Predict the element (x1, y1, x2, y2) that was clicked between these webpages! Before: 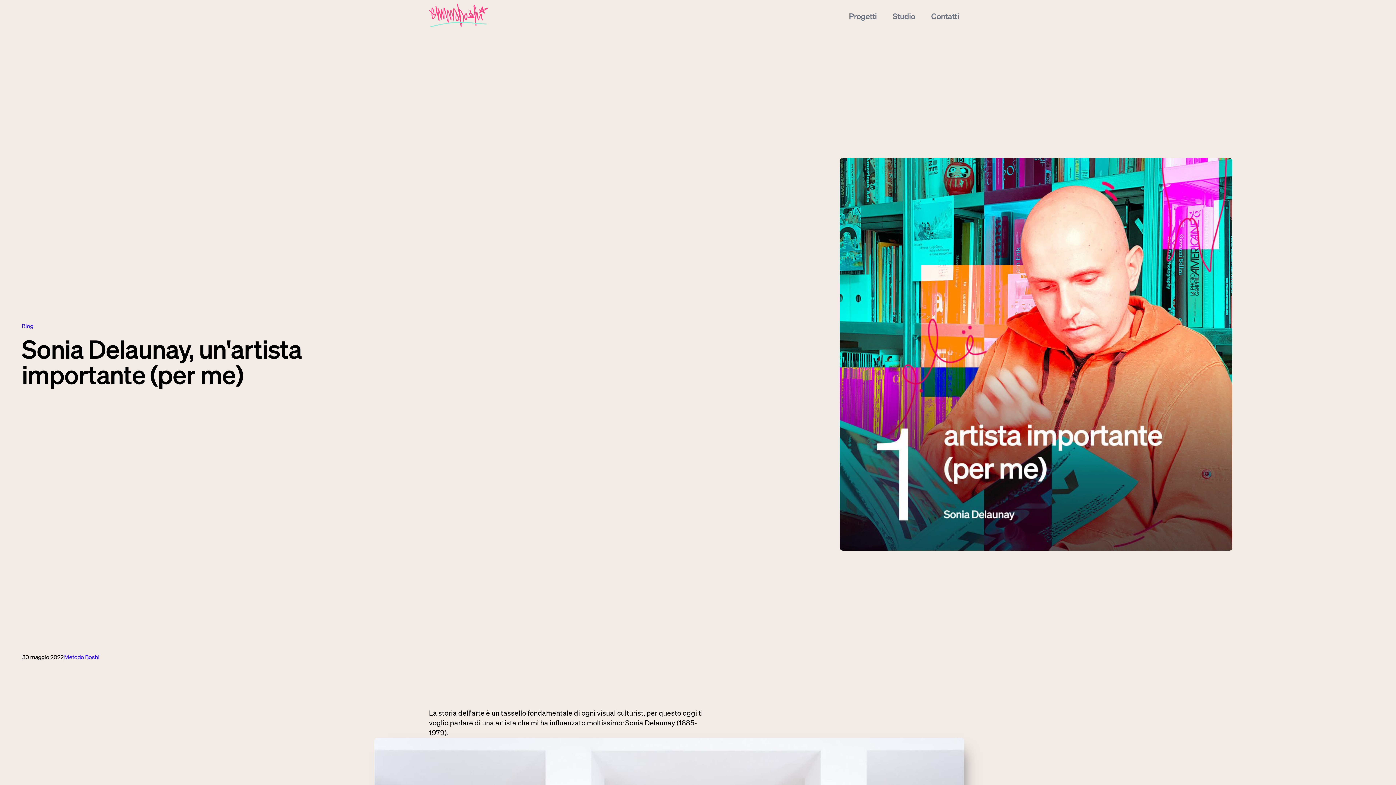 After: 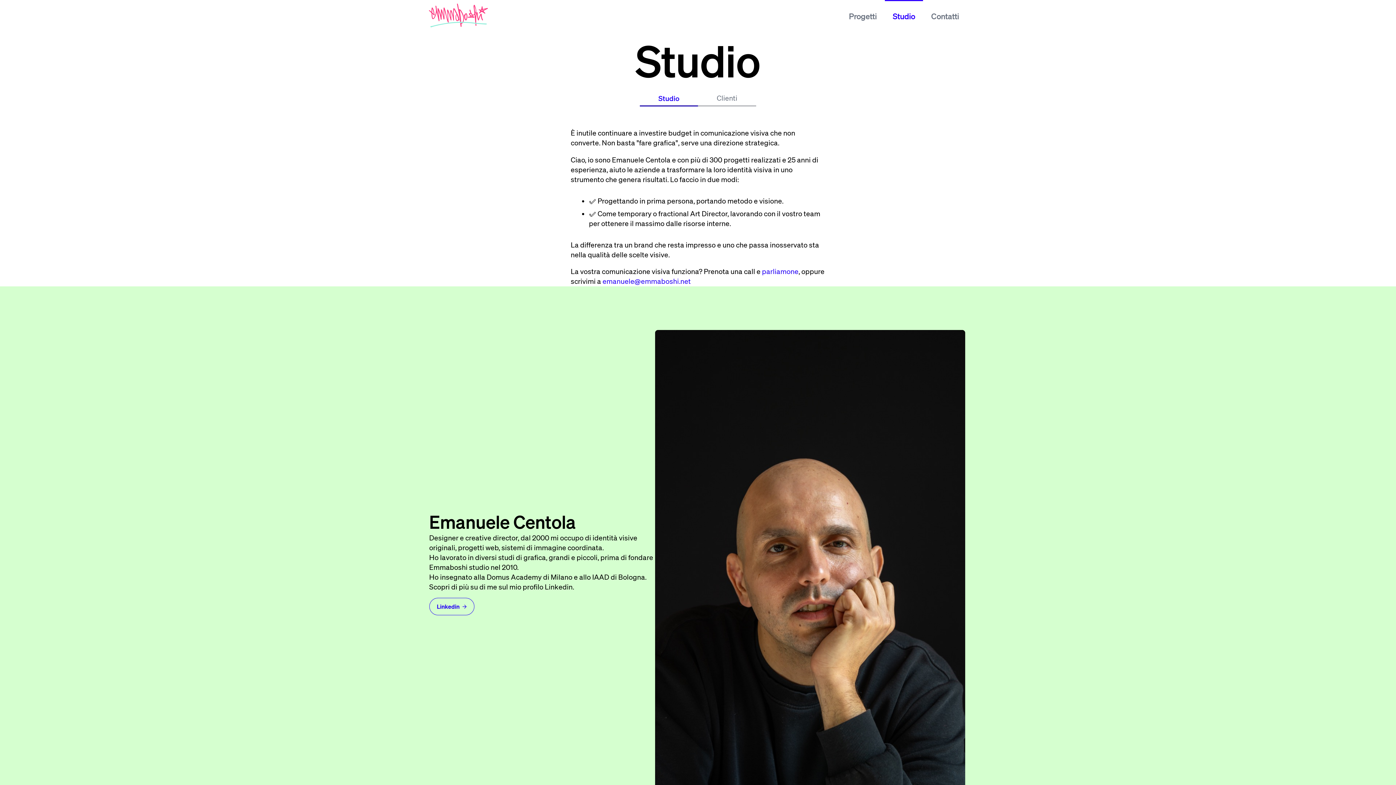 Action: bbox: (884, 0, 923, 30) label: Studio